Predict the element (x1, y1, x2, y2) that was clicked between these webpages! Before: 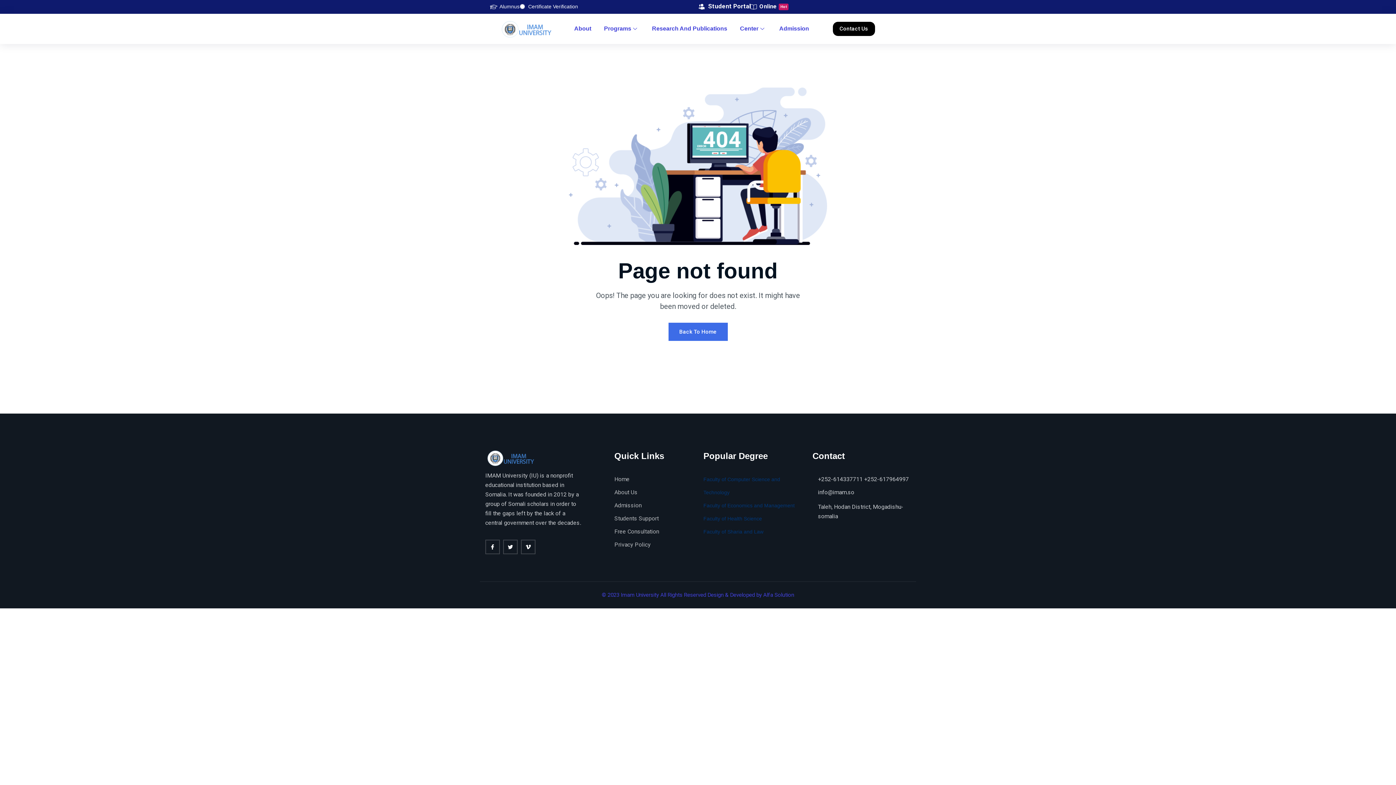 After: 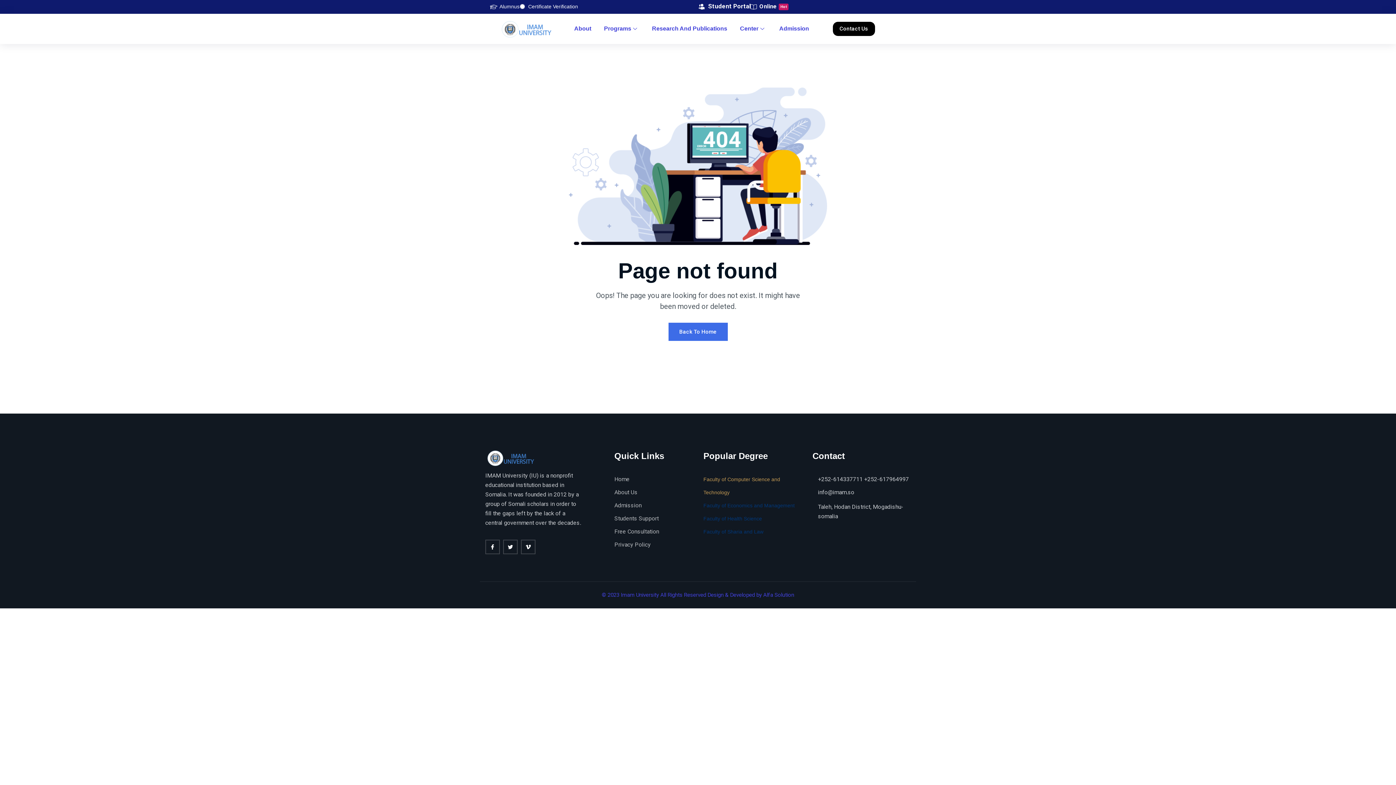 Action: bbox: (703, 473, 801, 499) label: Faculty of Computer Science and Technology